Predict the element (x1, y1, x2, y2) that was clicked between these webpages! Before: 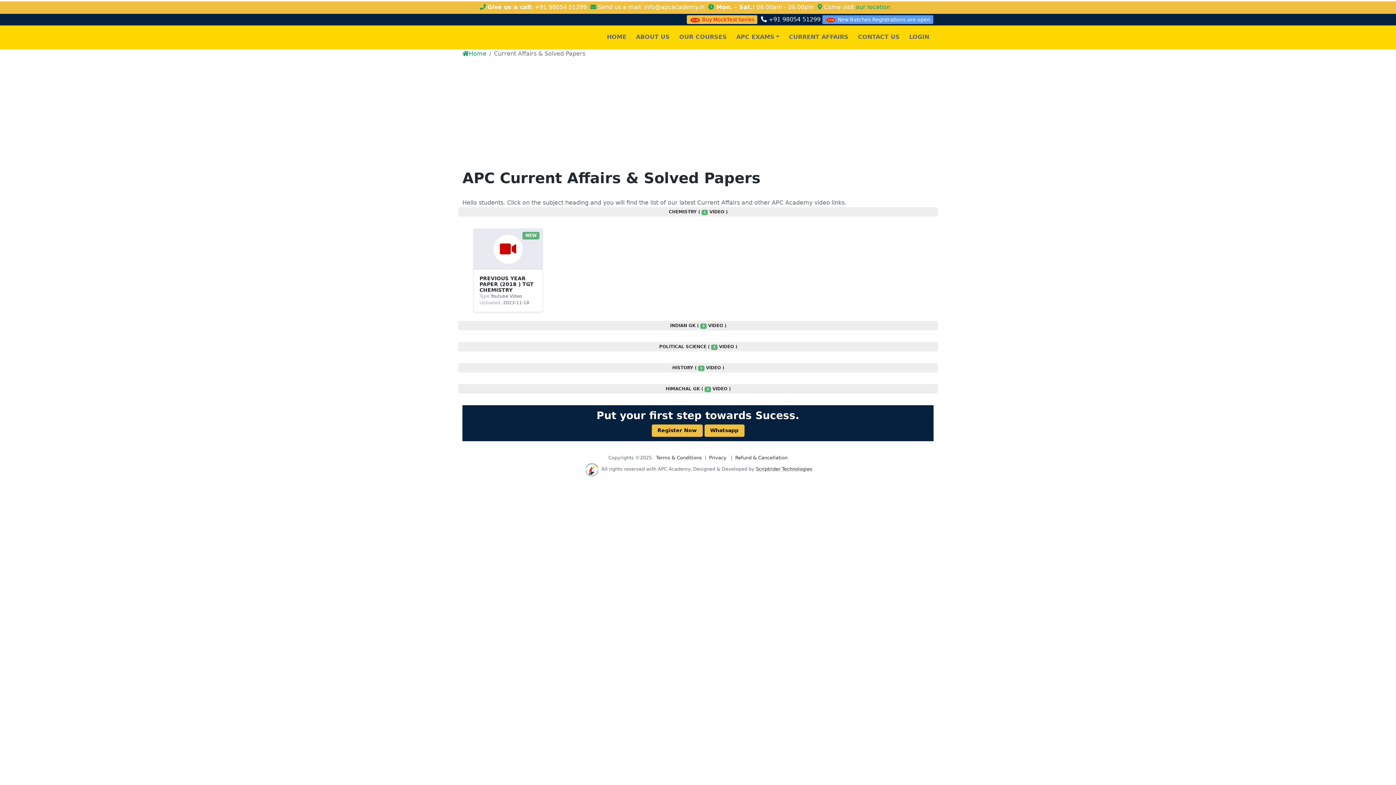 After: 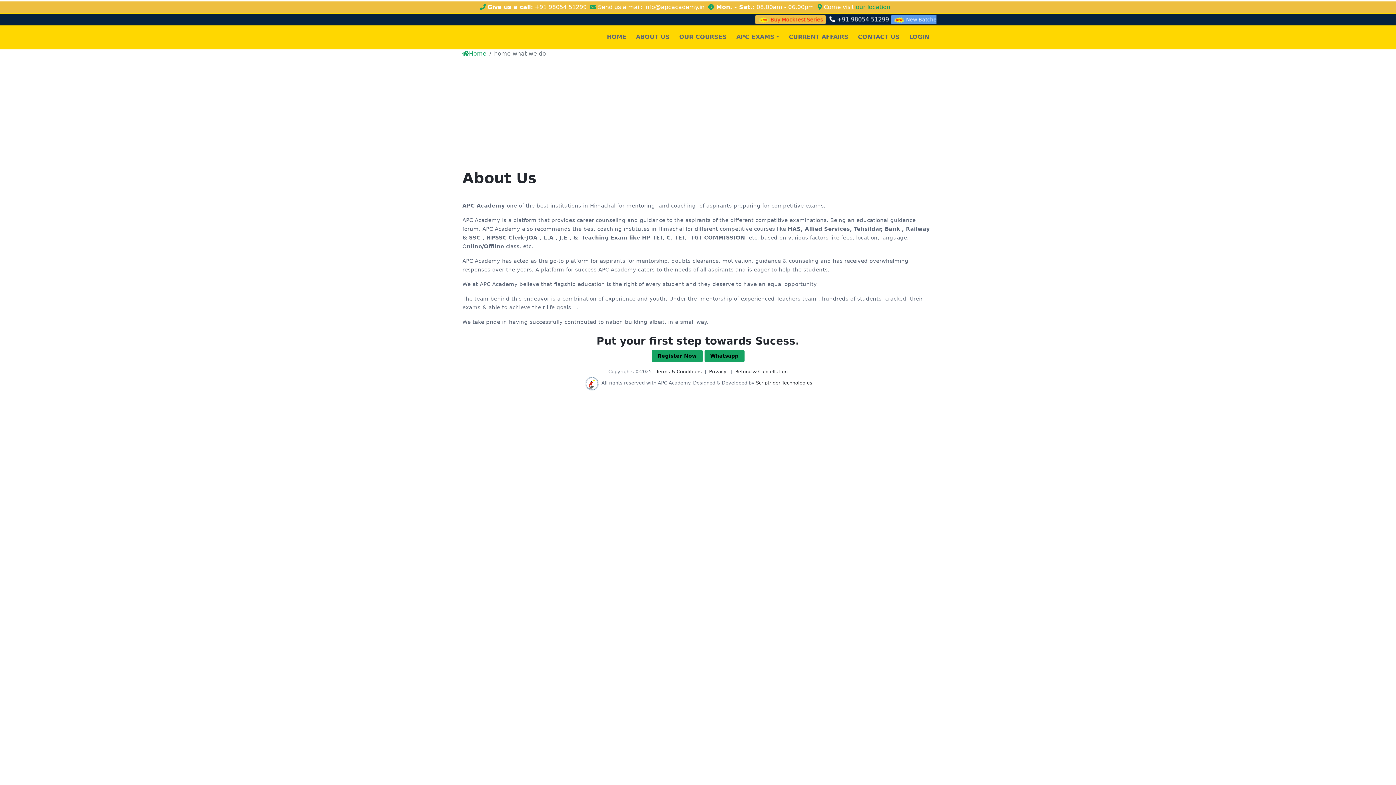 Action: label: ABOUT US bbox: (636, 33, 669, 40)